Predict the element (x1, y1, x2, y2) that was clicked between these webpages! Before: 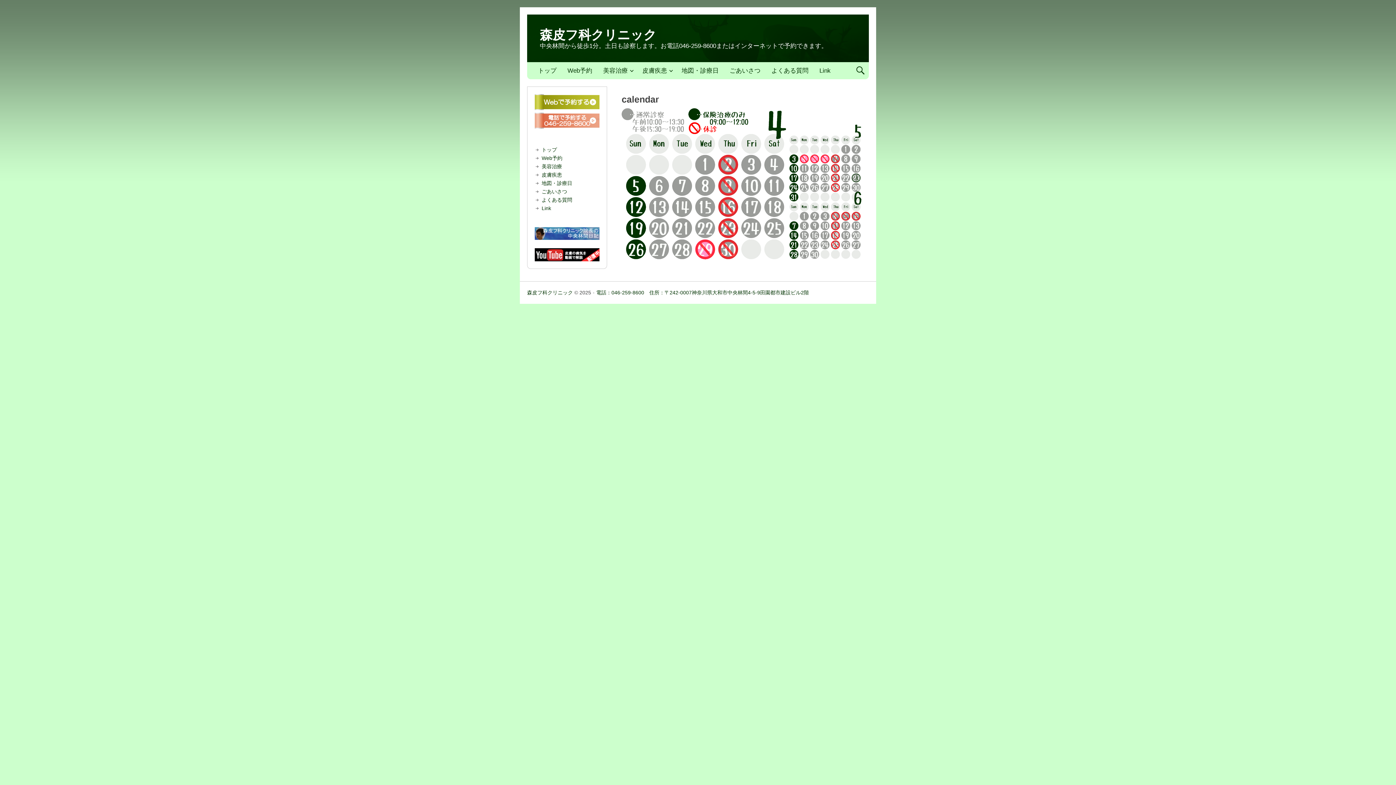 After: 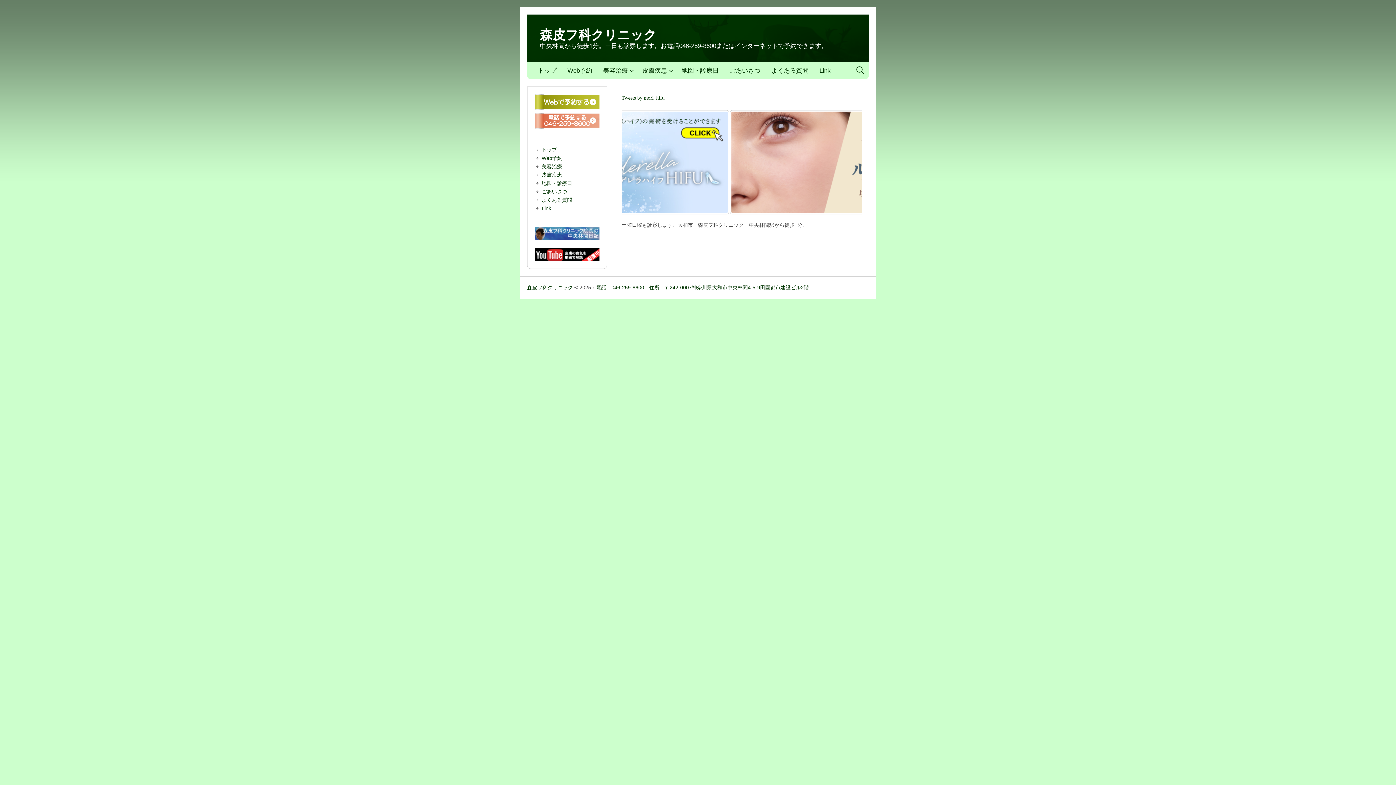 Action: bbox: (527, 289, 573, 295) label: 森皮フ科クリニック